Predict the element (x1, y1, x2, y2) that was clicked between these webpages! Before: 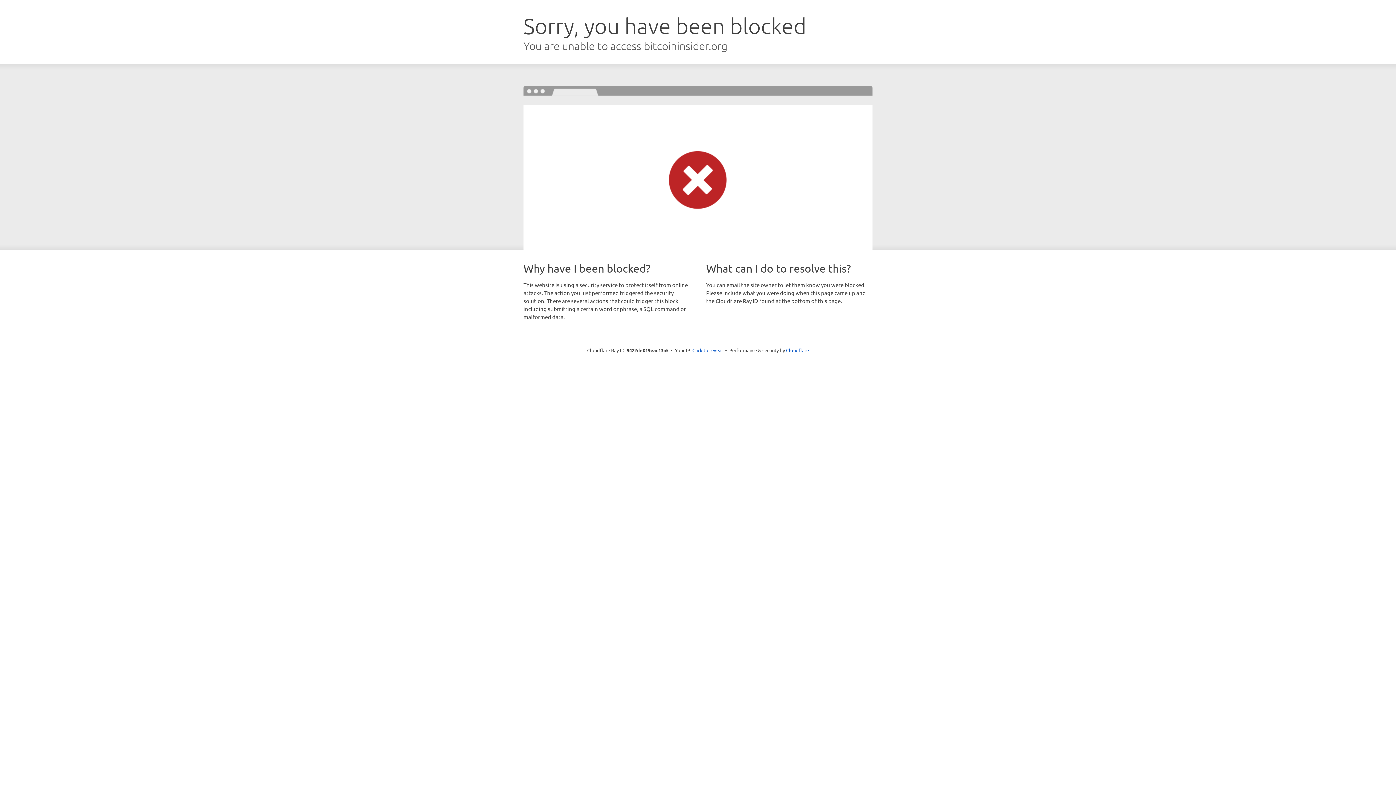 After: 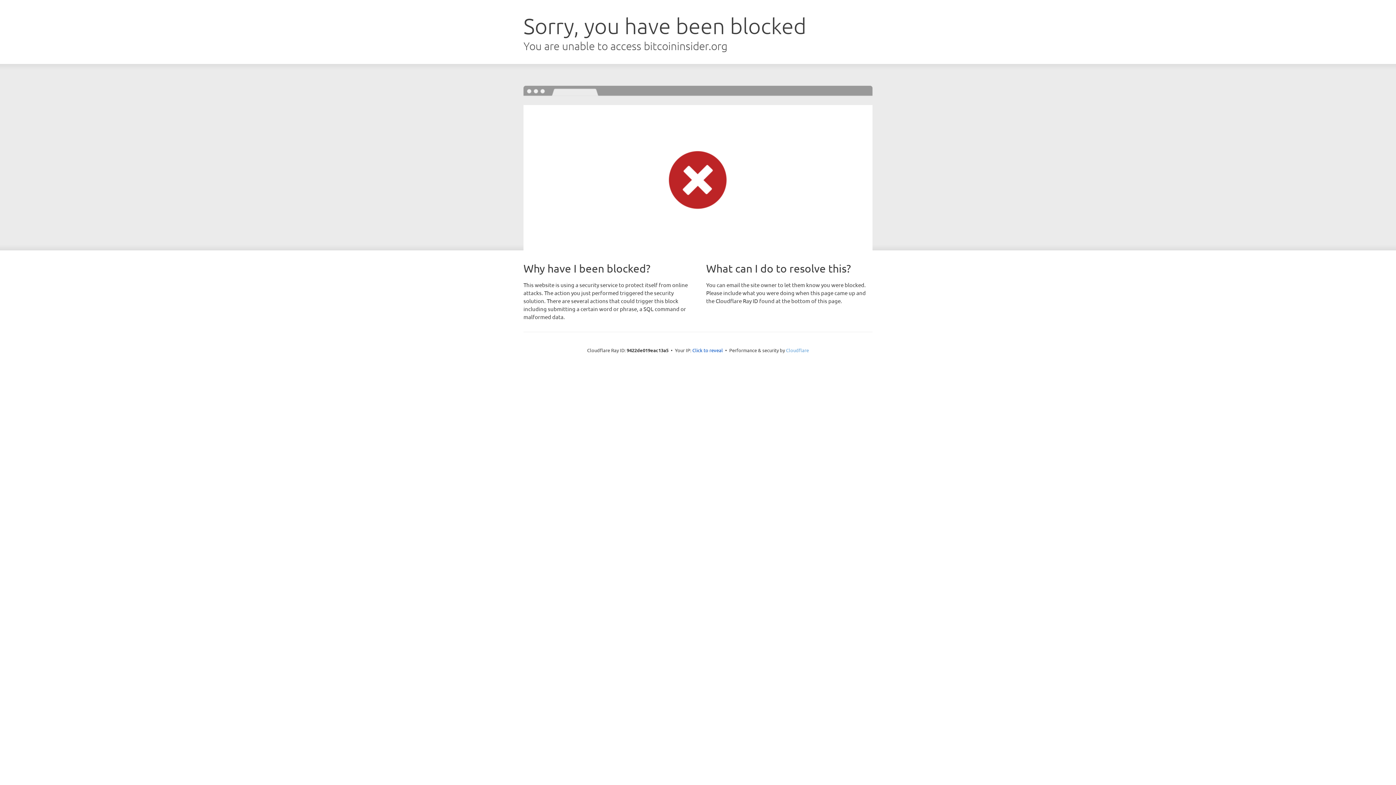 Action: bbox: (786, 347, 809, 353) label: Cloudflare